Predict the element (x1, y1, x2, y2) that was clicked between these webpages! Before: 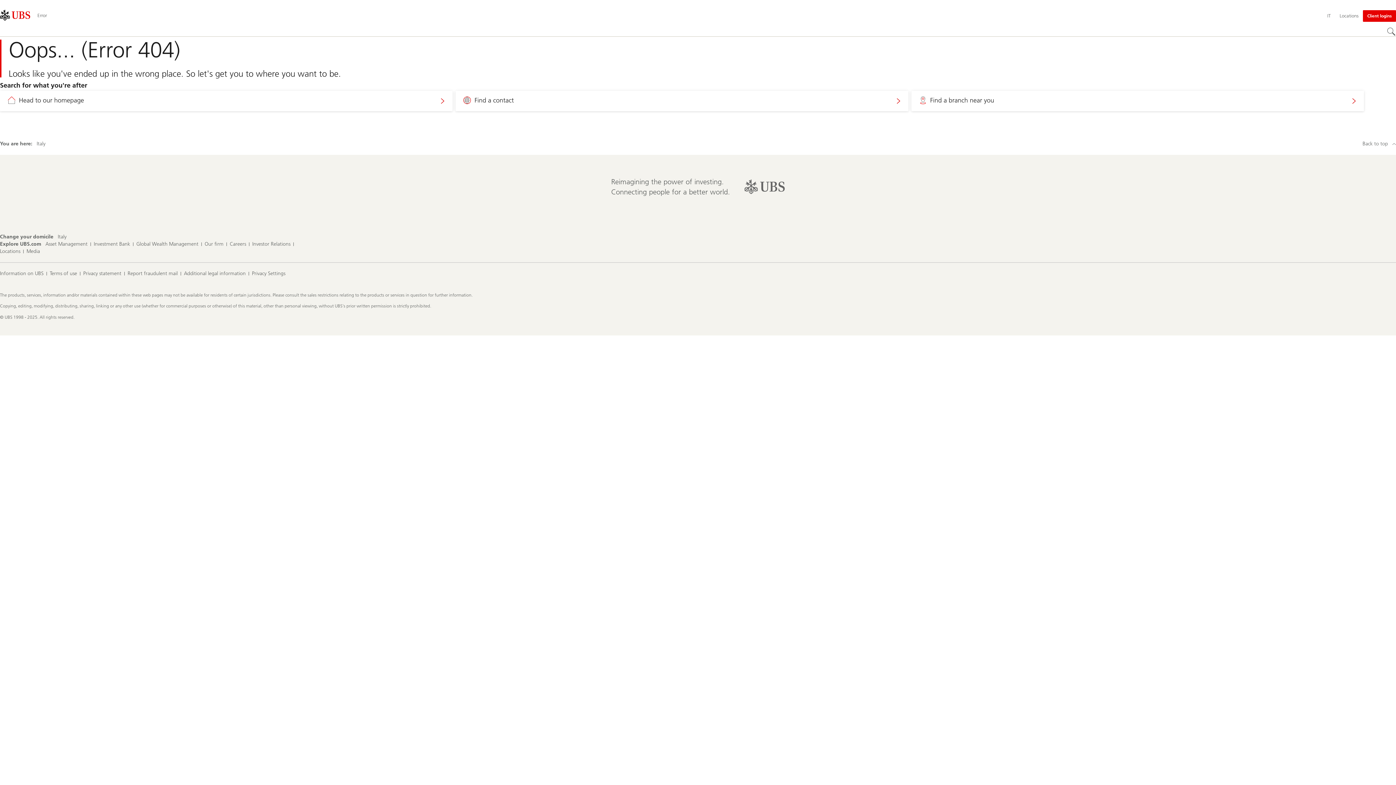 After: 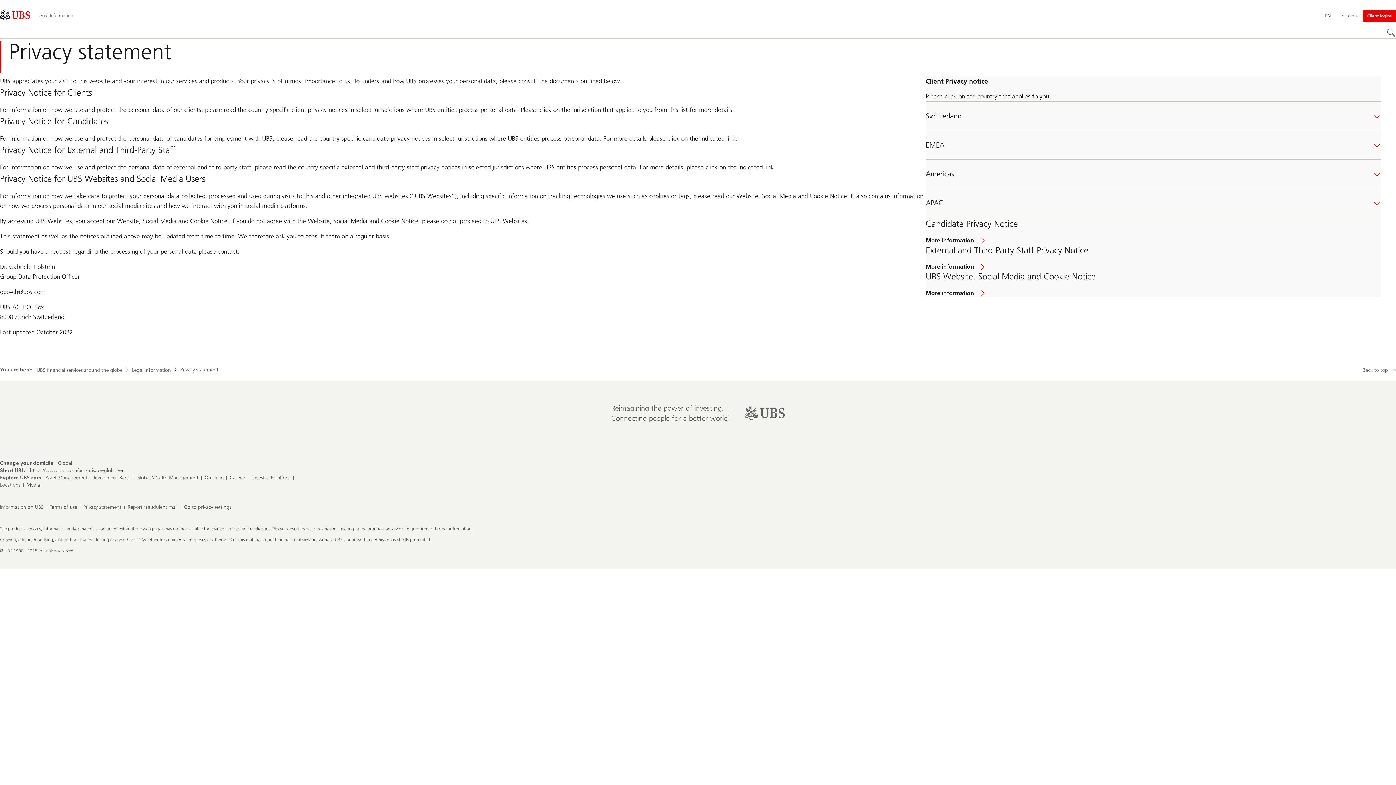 Action: bbox: (83, 270, 121, 277) label: Privacy statement